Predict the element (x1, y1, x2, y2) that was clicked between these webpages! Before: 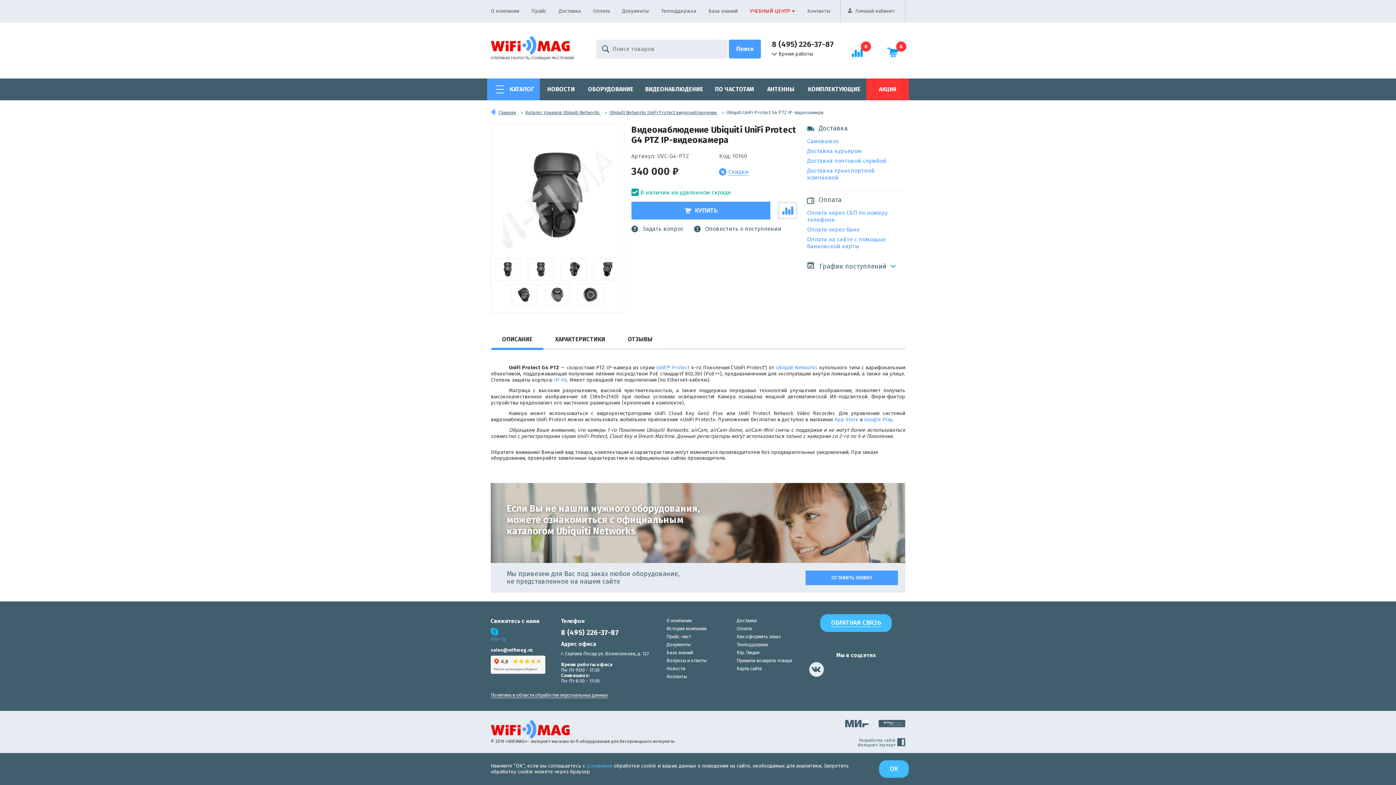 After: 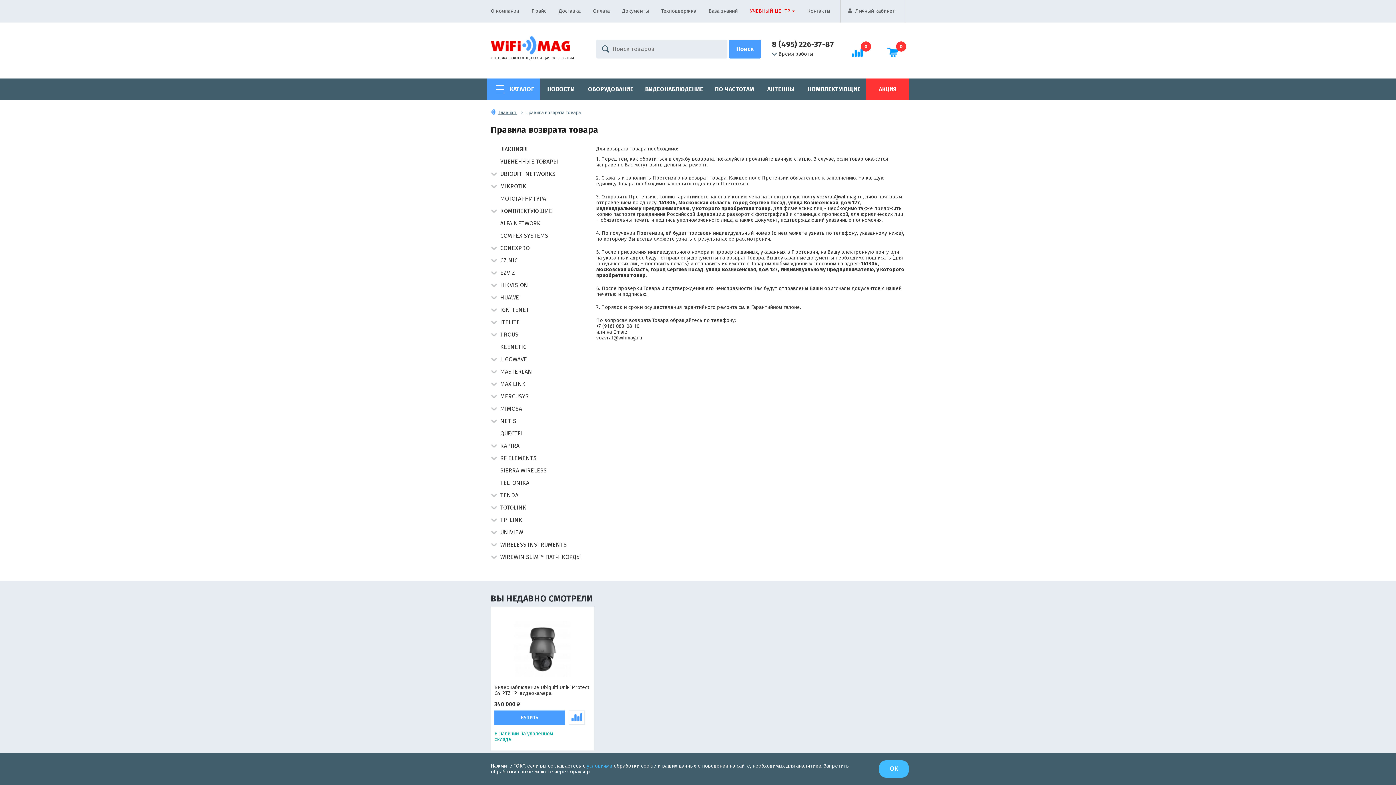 Action: label: Правила возврата товара bbox: (736, 658, 792, 663)